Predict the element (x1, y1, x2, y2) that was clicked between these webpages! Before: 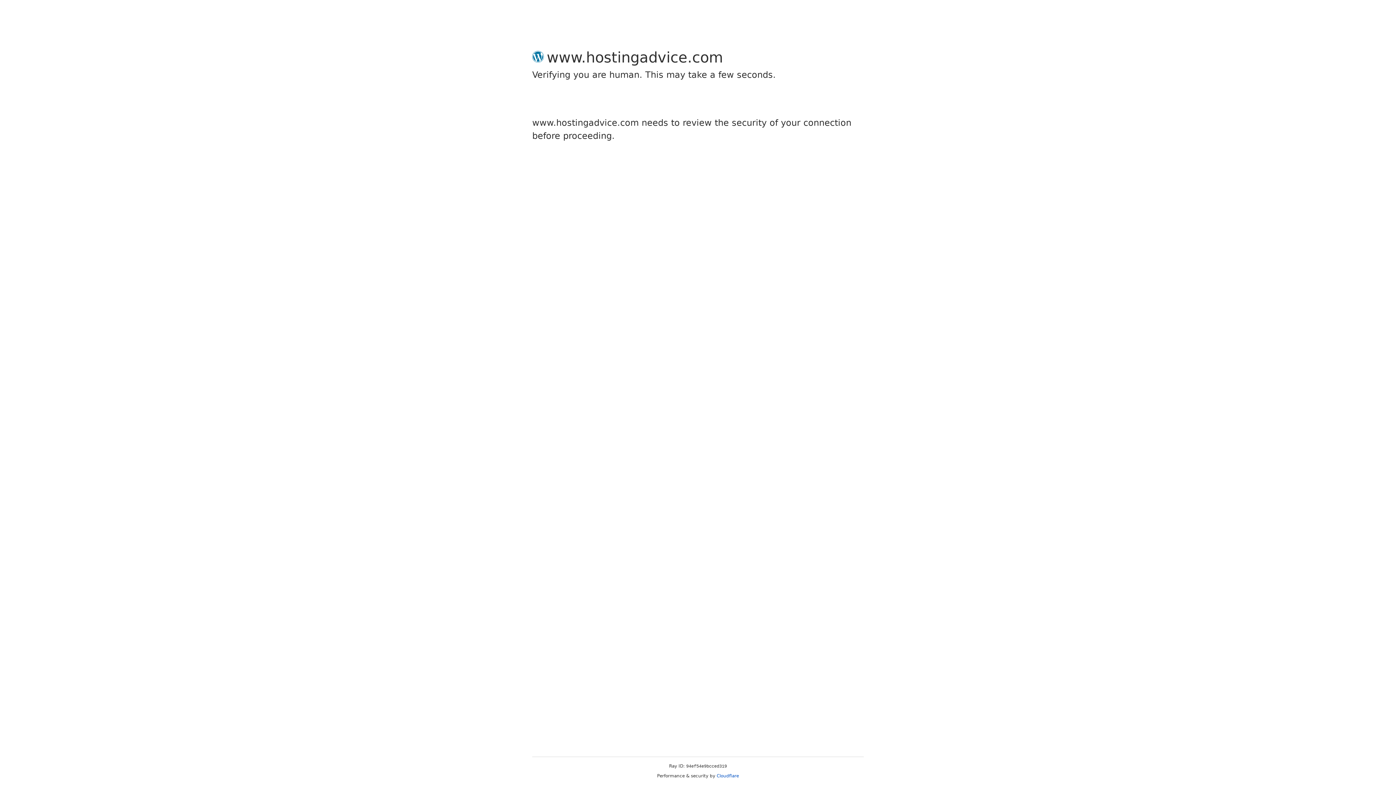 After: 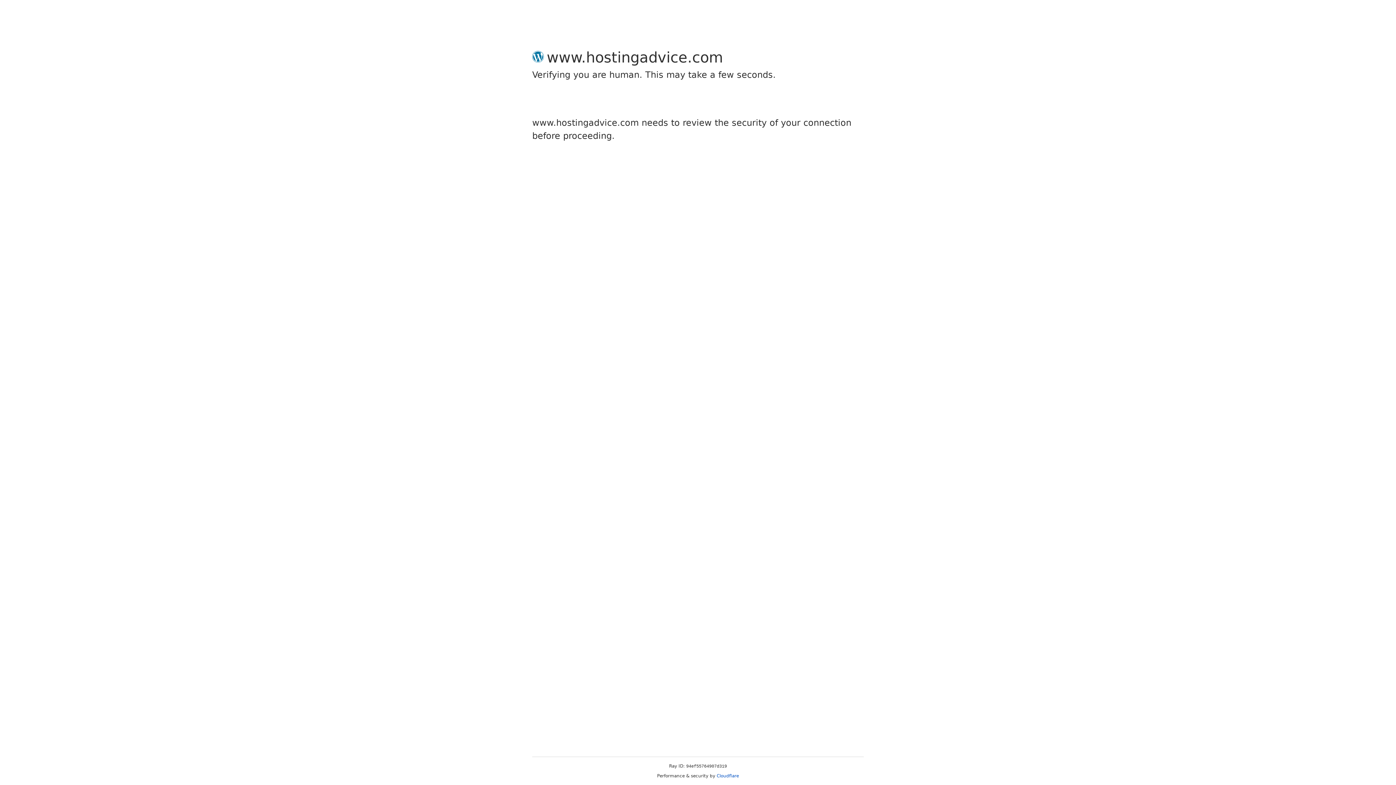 Action: bbox: (716, 773, 739, 778) label: Cloudflare